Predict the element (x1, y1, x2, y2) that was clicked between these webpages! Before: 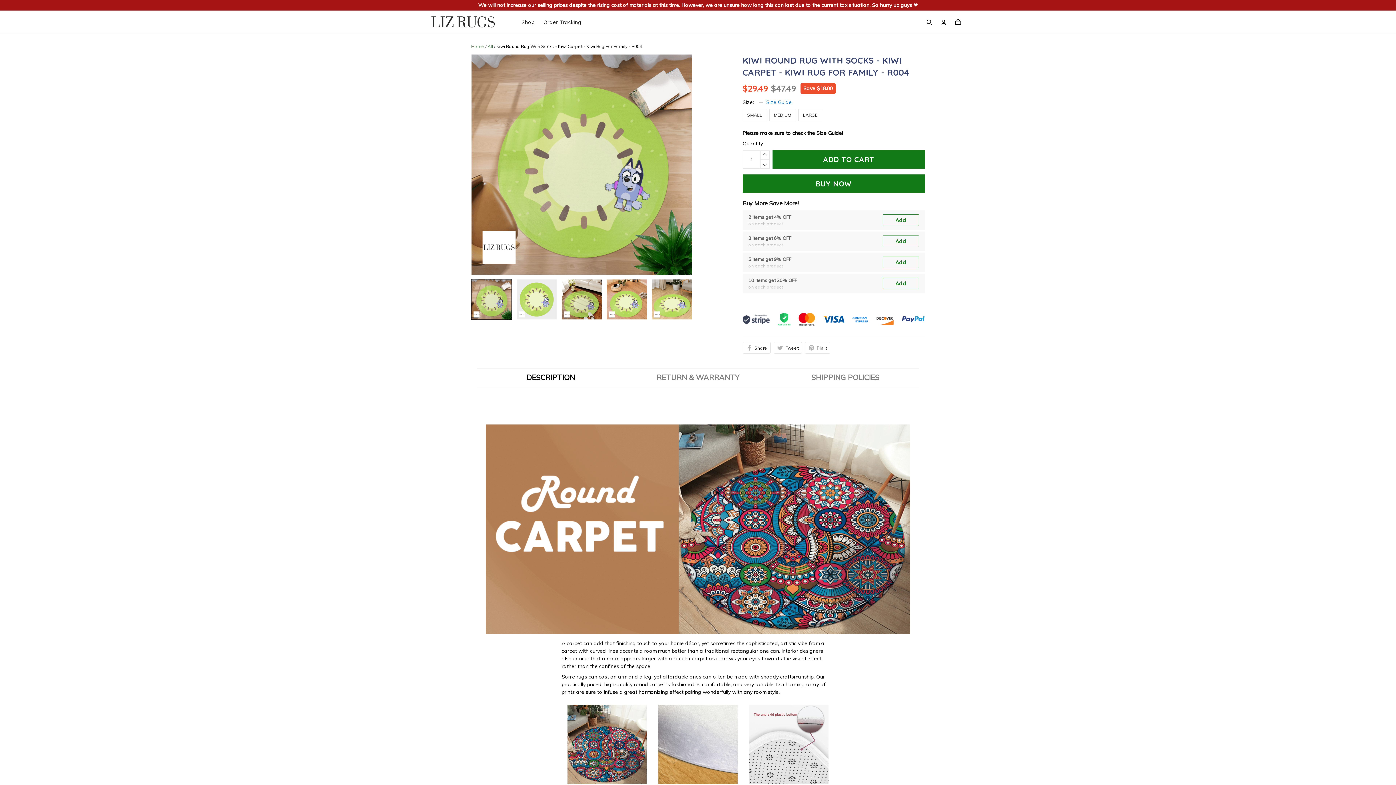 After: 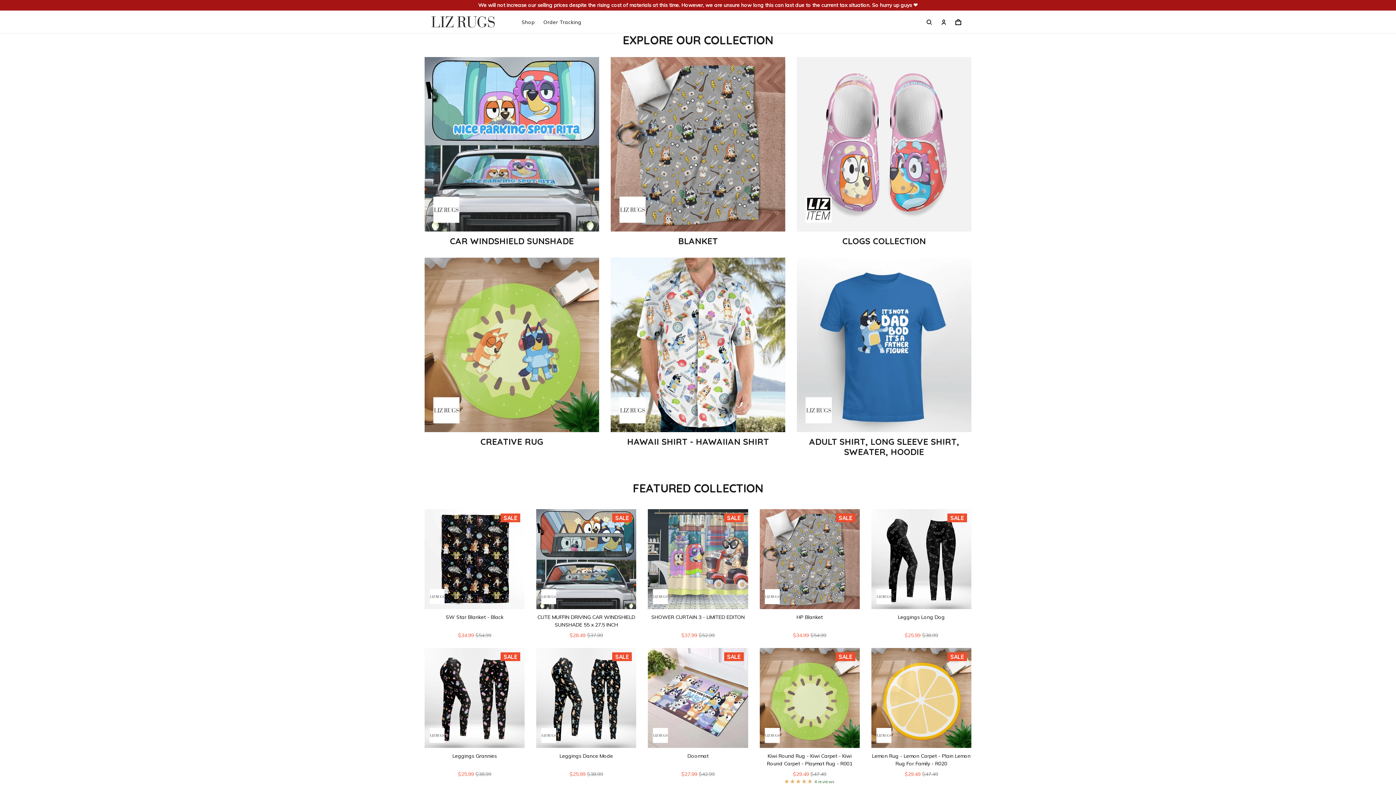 Action: bbox: (430, 15, 510, 28)